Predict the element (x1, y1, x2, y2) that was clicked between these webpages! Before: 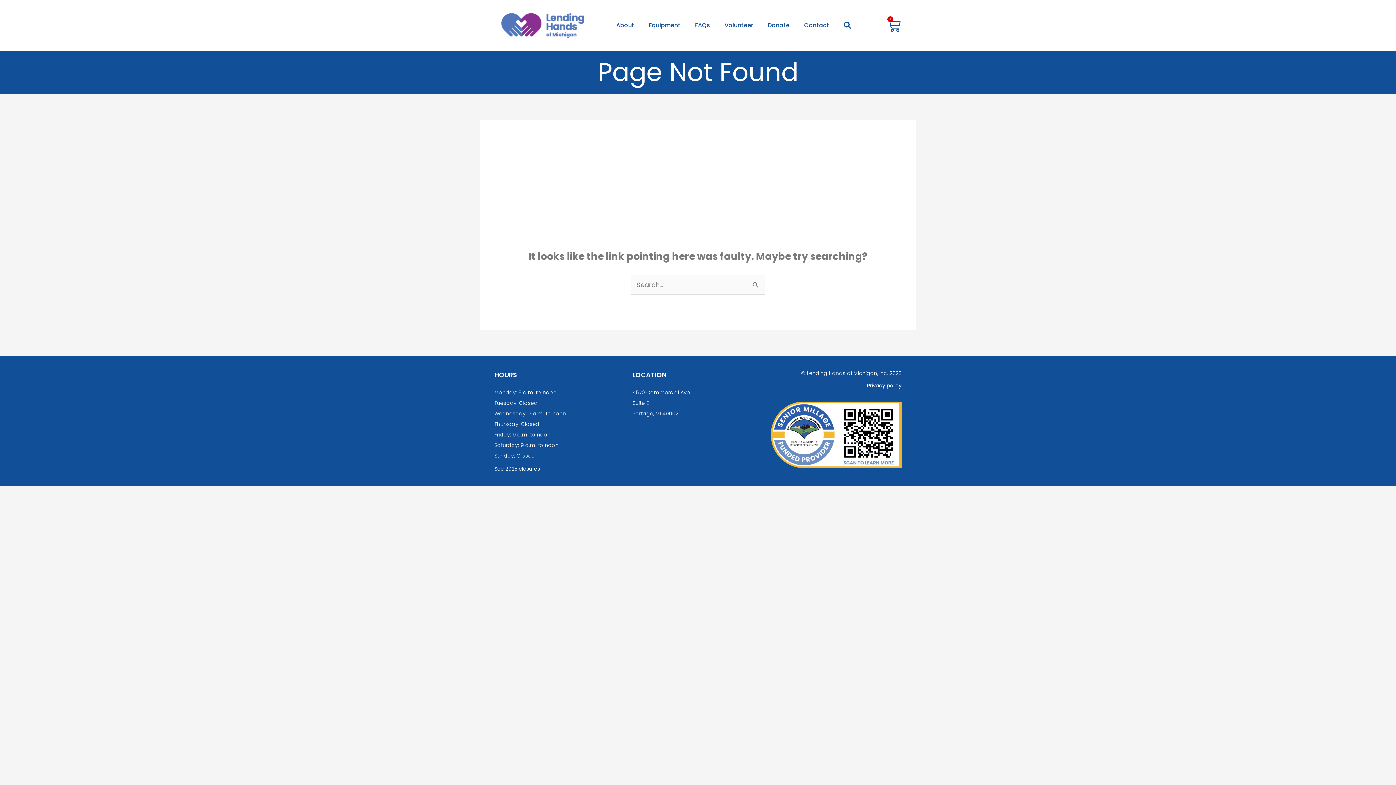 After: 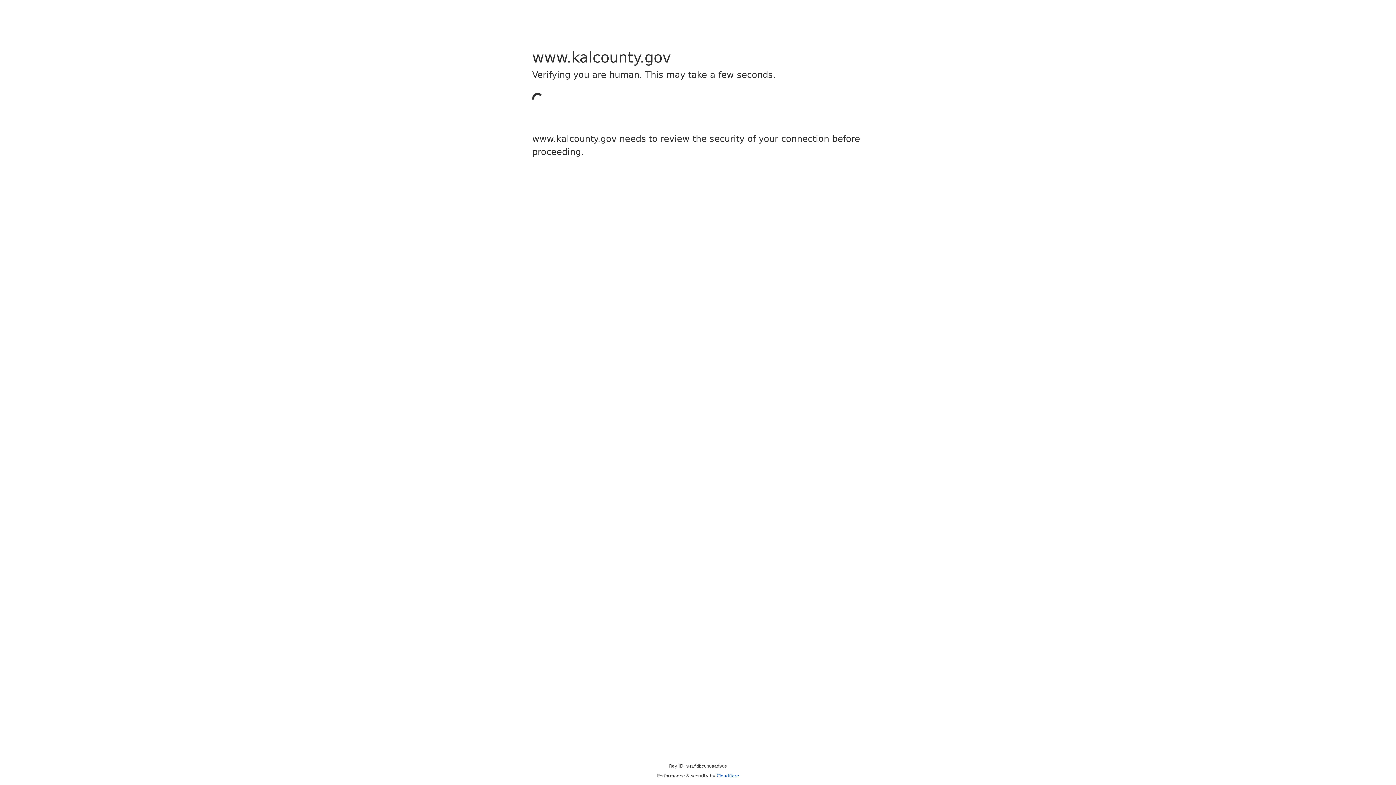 Action: bbox: (770, 401, 901, 468)